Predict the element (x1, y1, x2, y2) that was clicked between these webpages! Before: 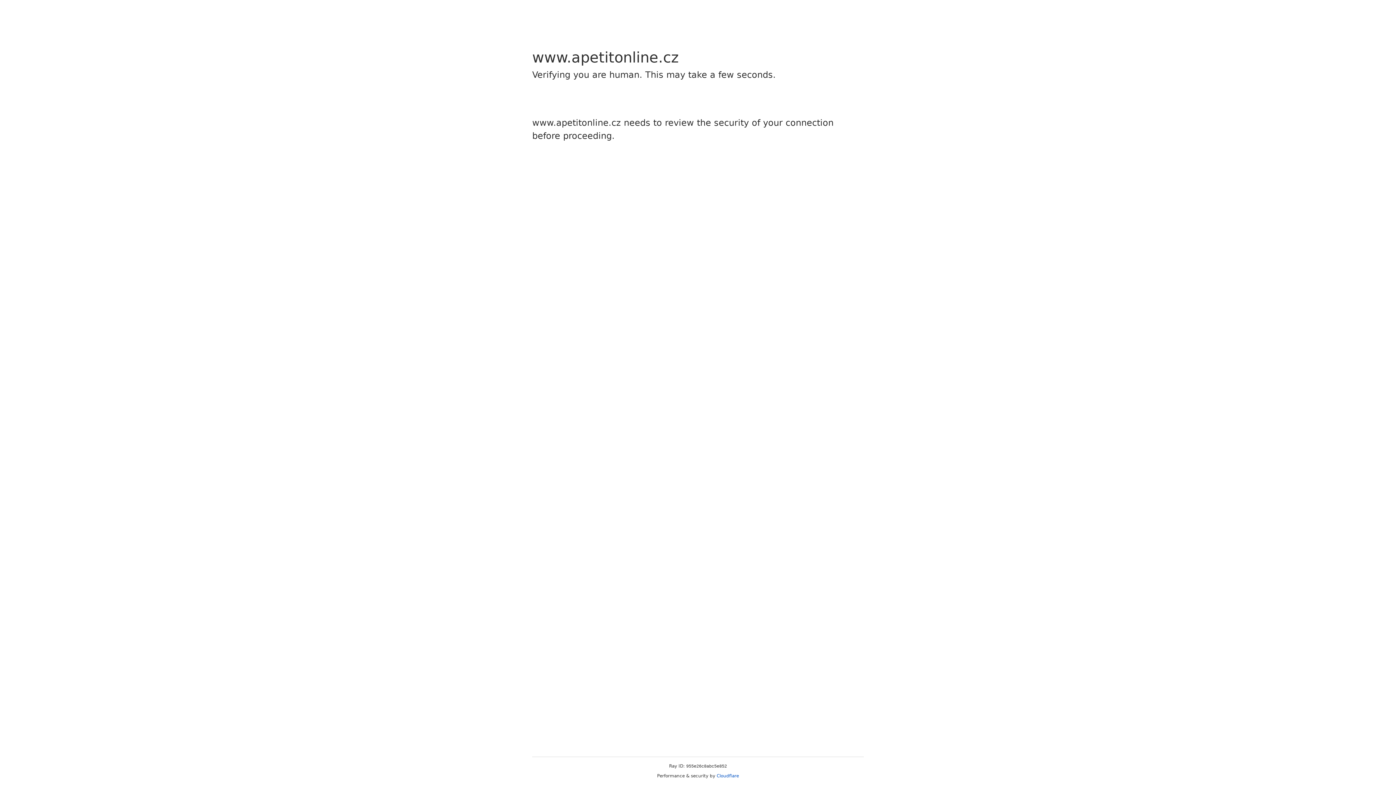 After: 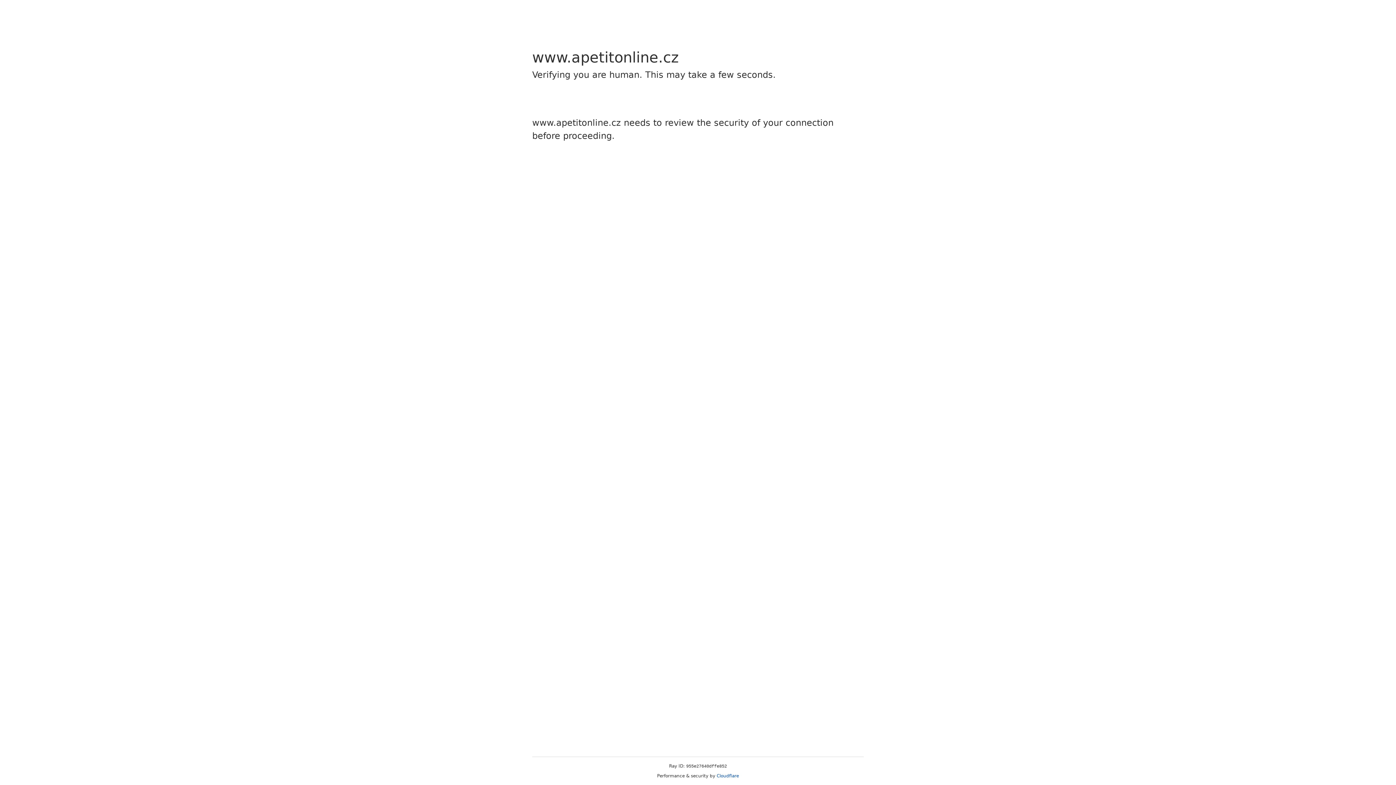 Action: bbox: (716, 773, 739, 778) label: Cloudflare